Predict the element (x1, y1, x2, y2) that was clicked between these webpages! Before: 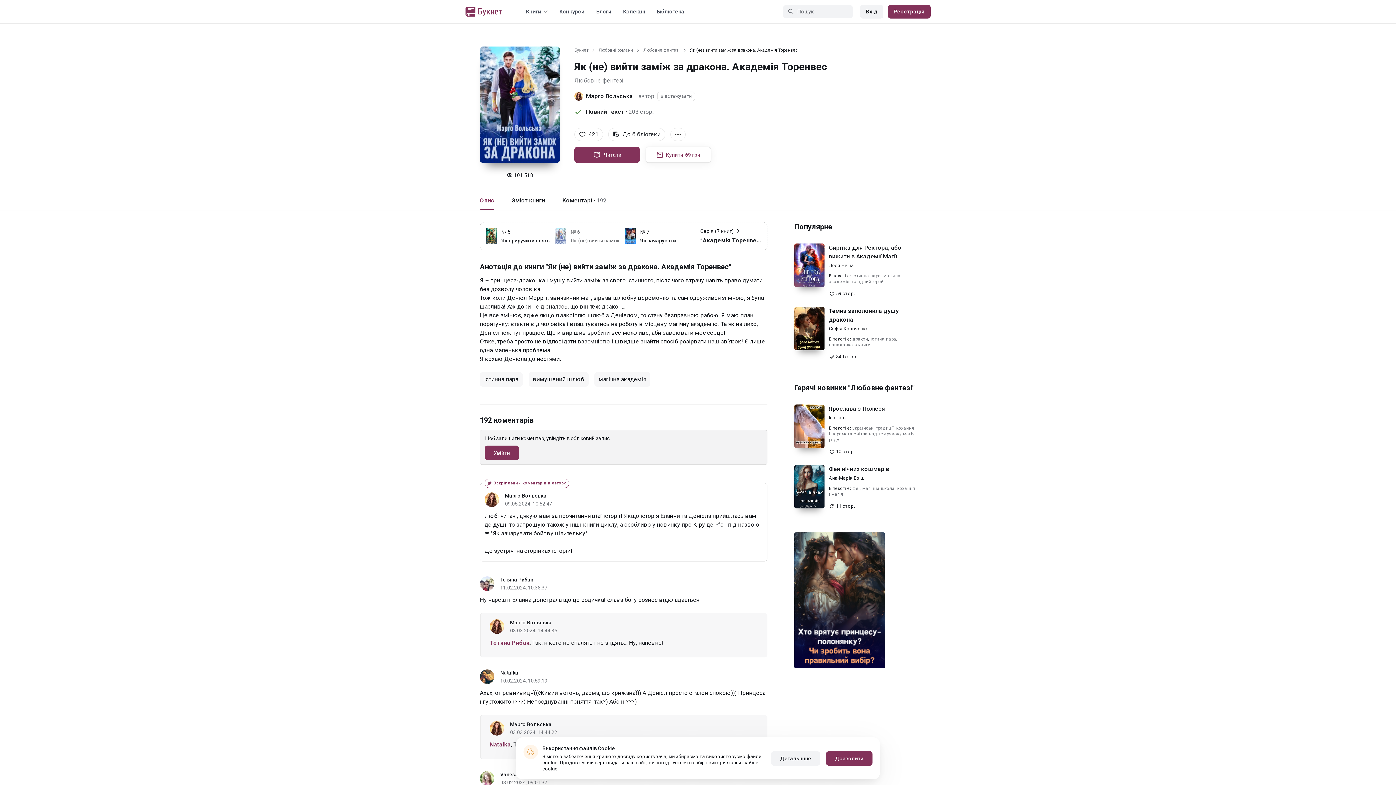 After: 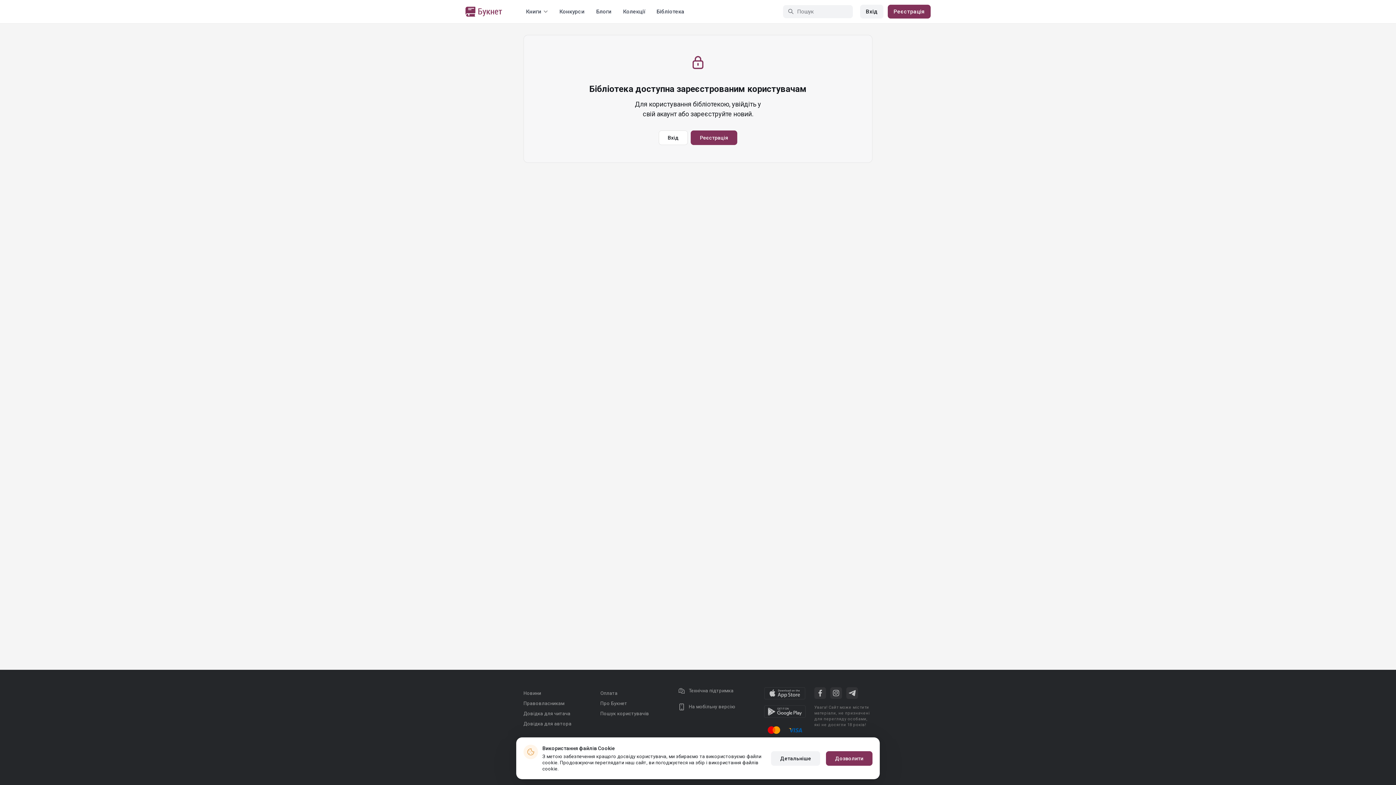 Action: label: Бібліотека bbox: (656, 8, 684, 14)